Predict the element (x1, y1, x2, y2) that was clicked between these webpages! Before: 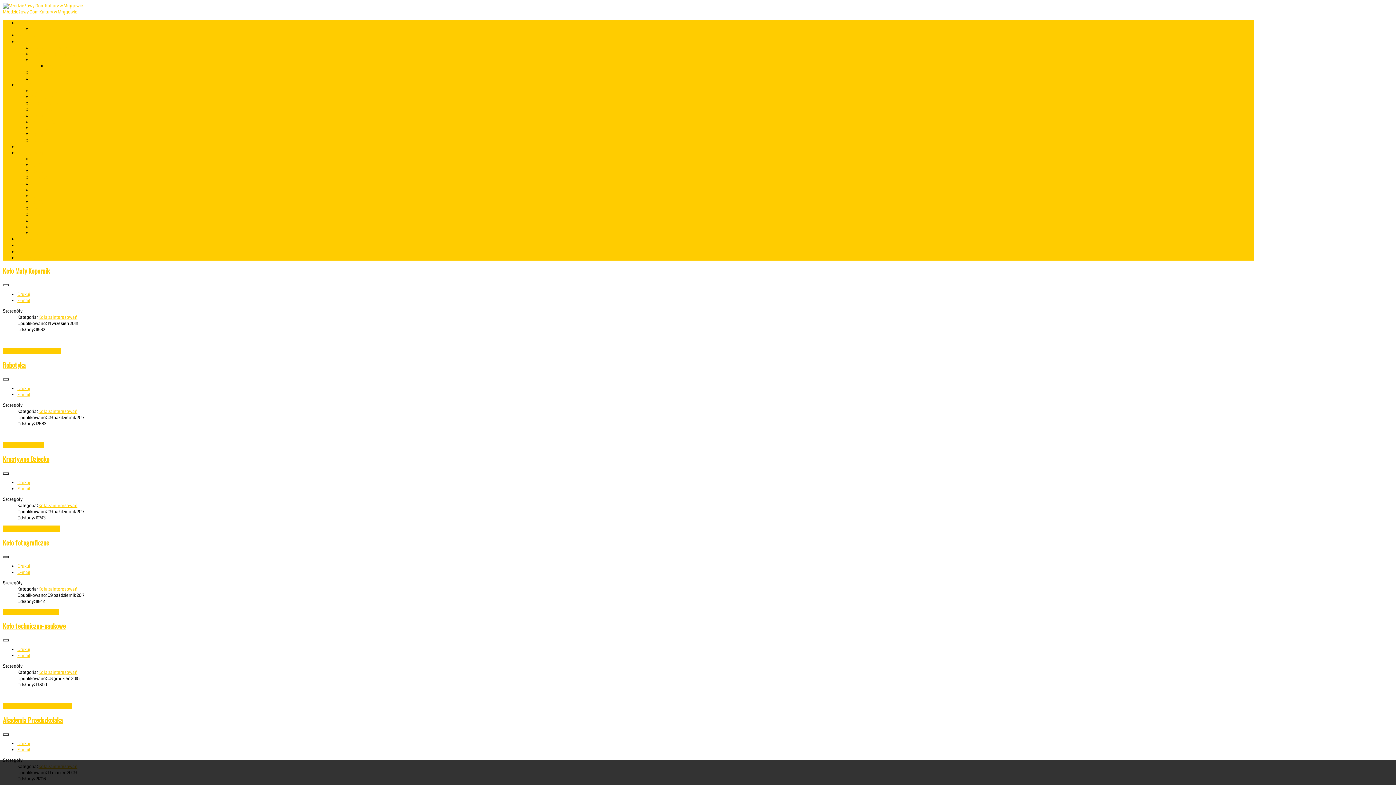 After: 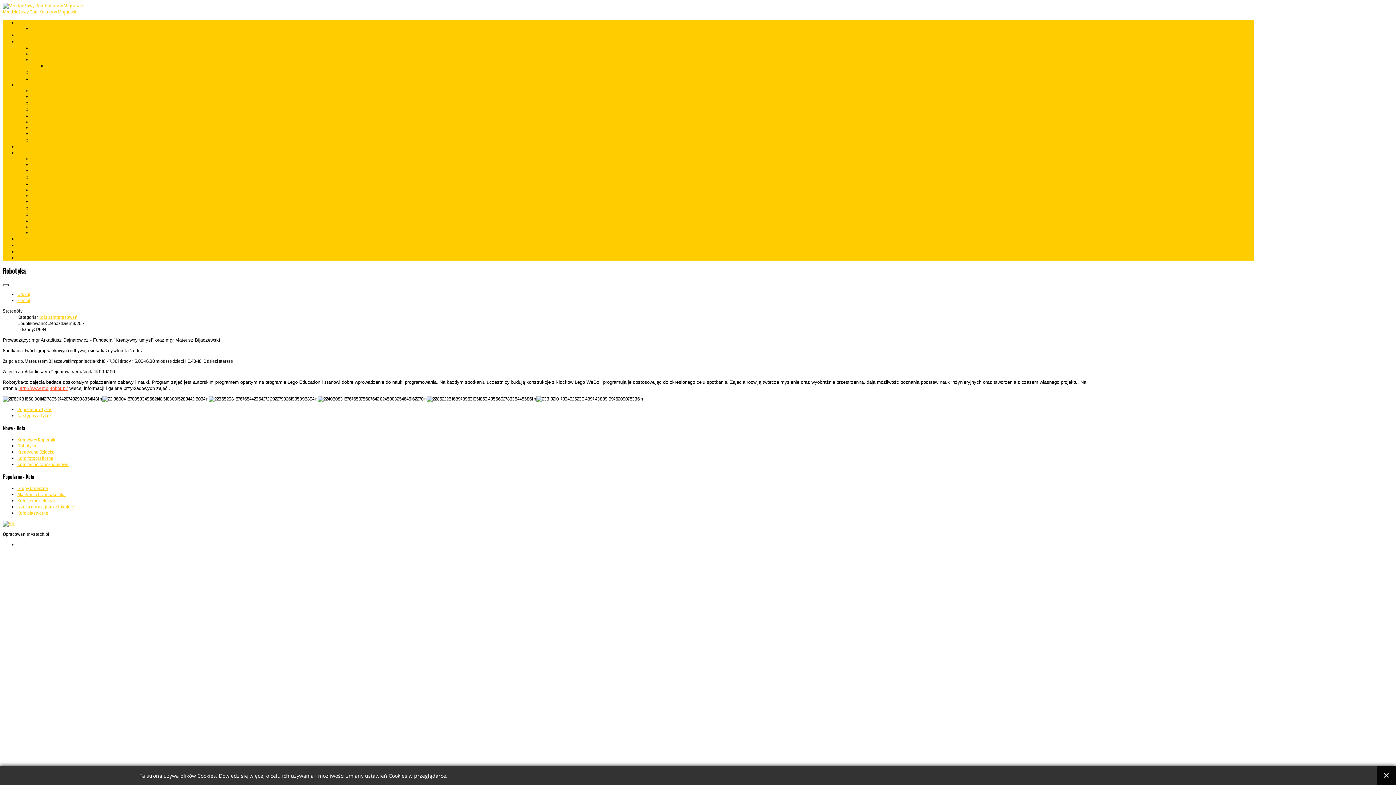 Action: label: Robotyka bbox: (2, 360, 25, 369)